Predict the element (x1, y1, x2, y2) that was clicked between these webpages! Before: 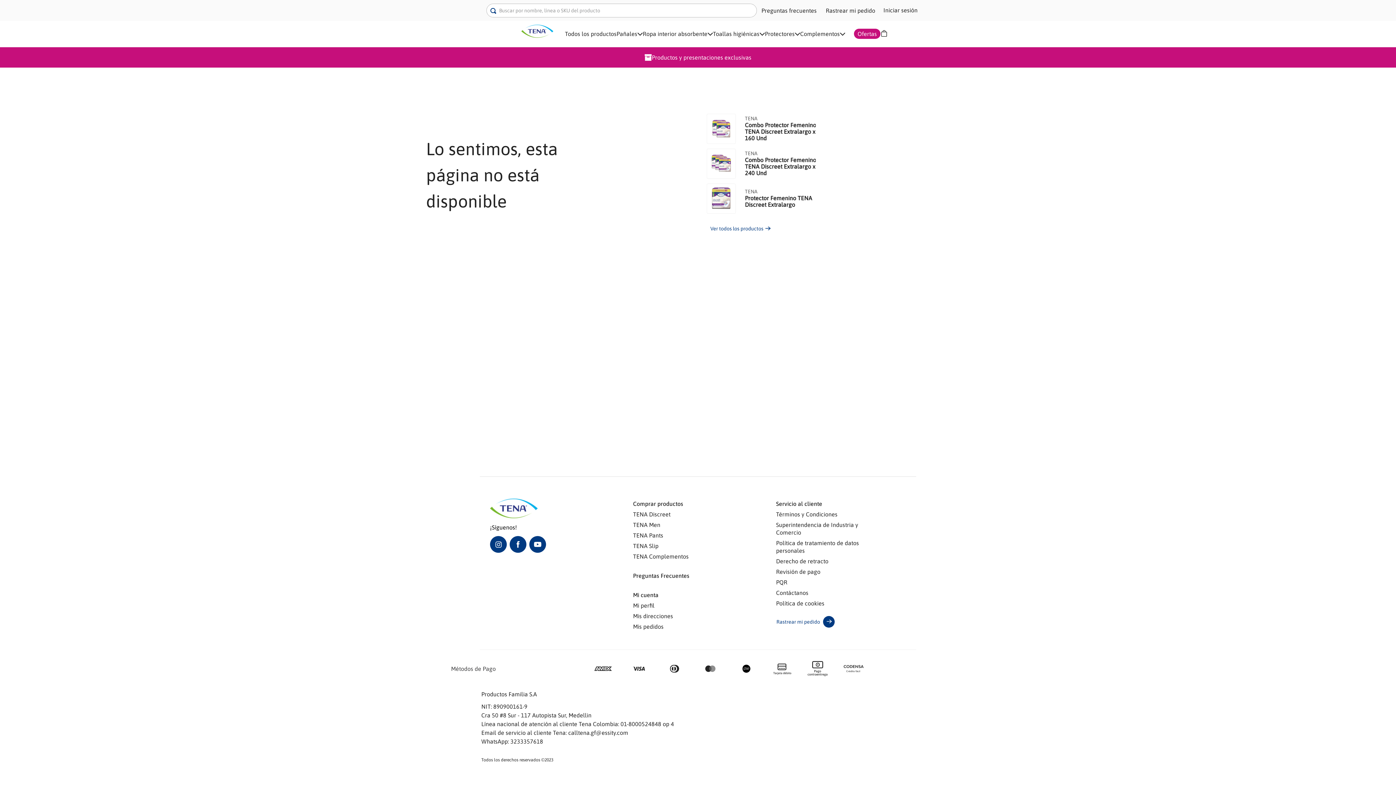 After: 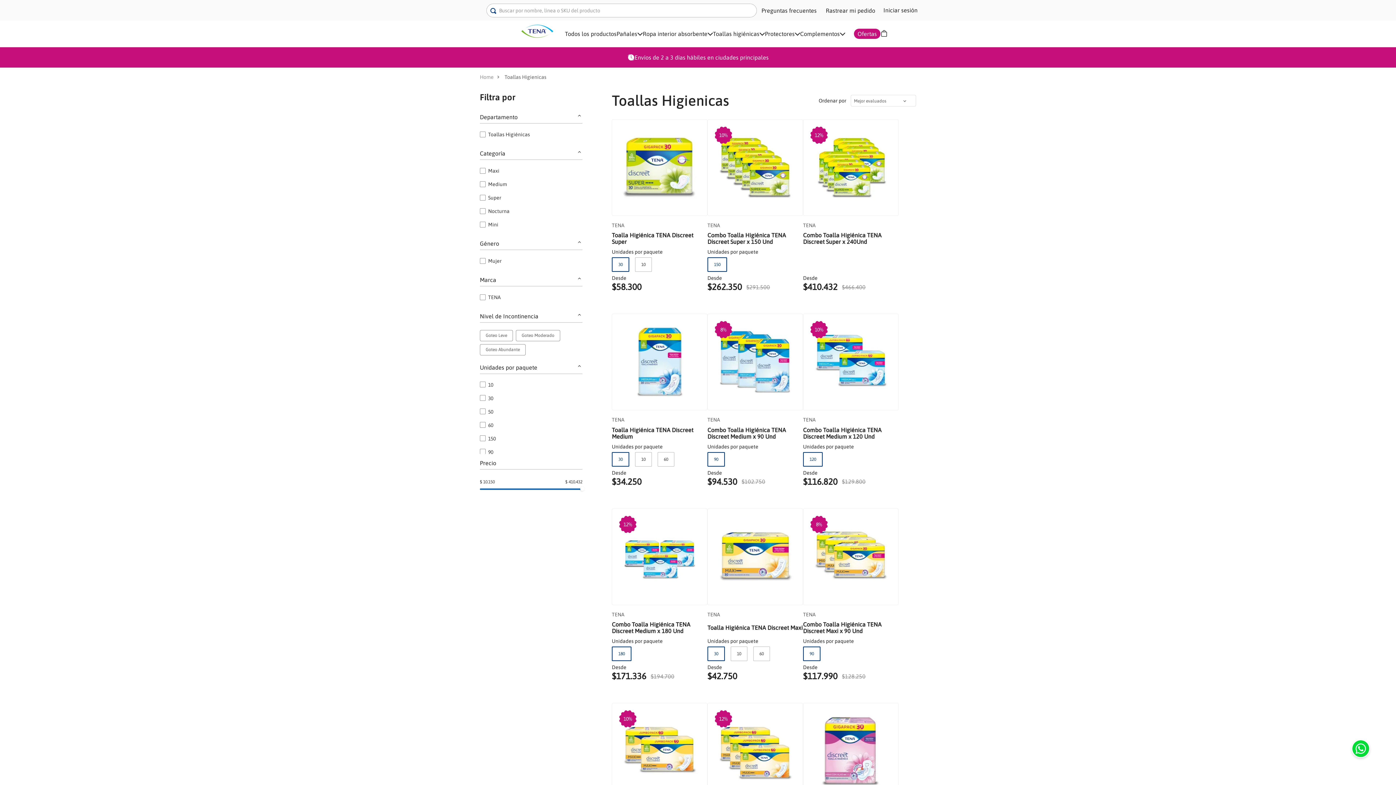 Action: bbox: (713, 30, 765, 37) label: Toallas higiénicas